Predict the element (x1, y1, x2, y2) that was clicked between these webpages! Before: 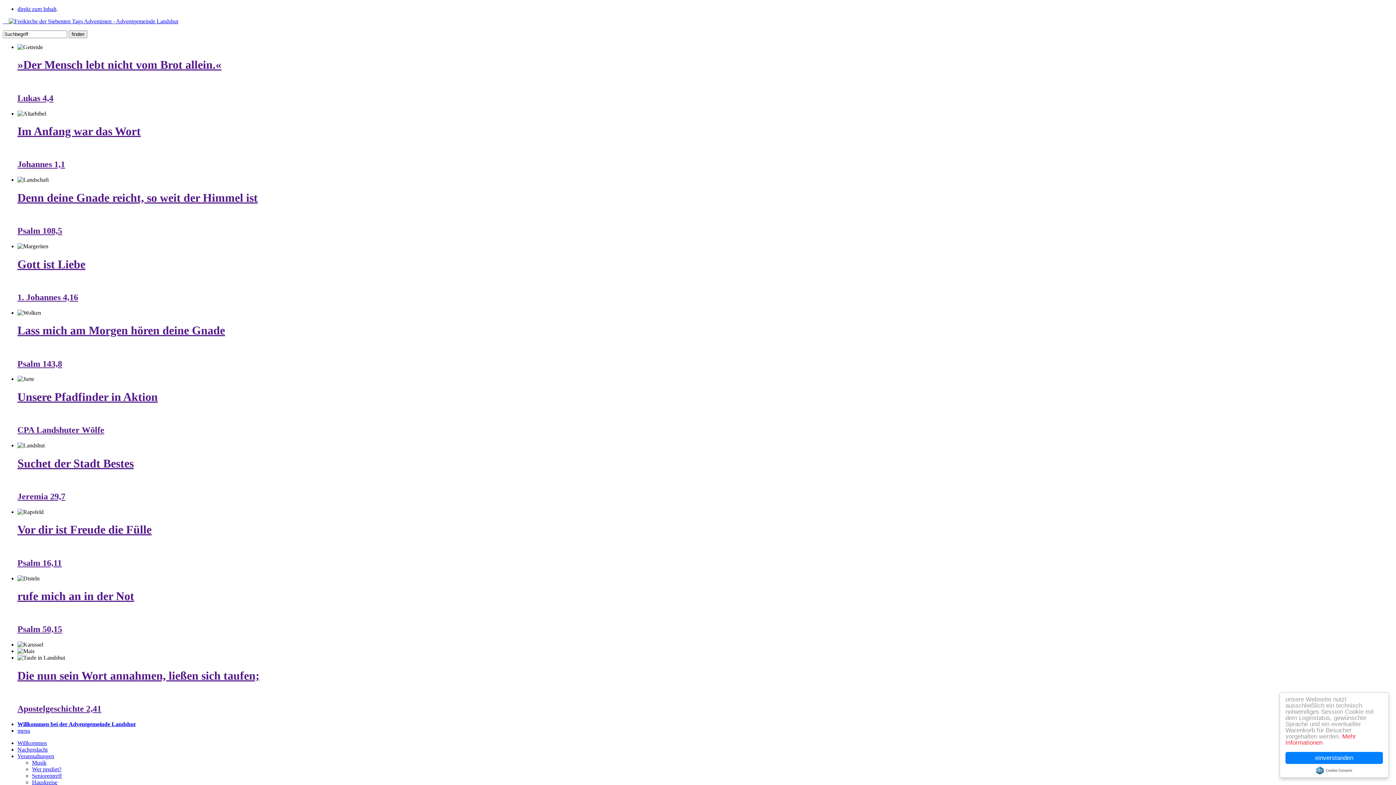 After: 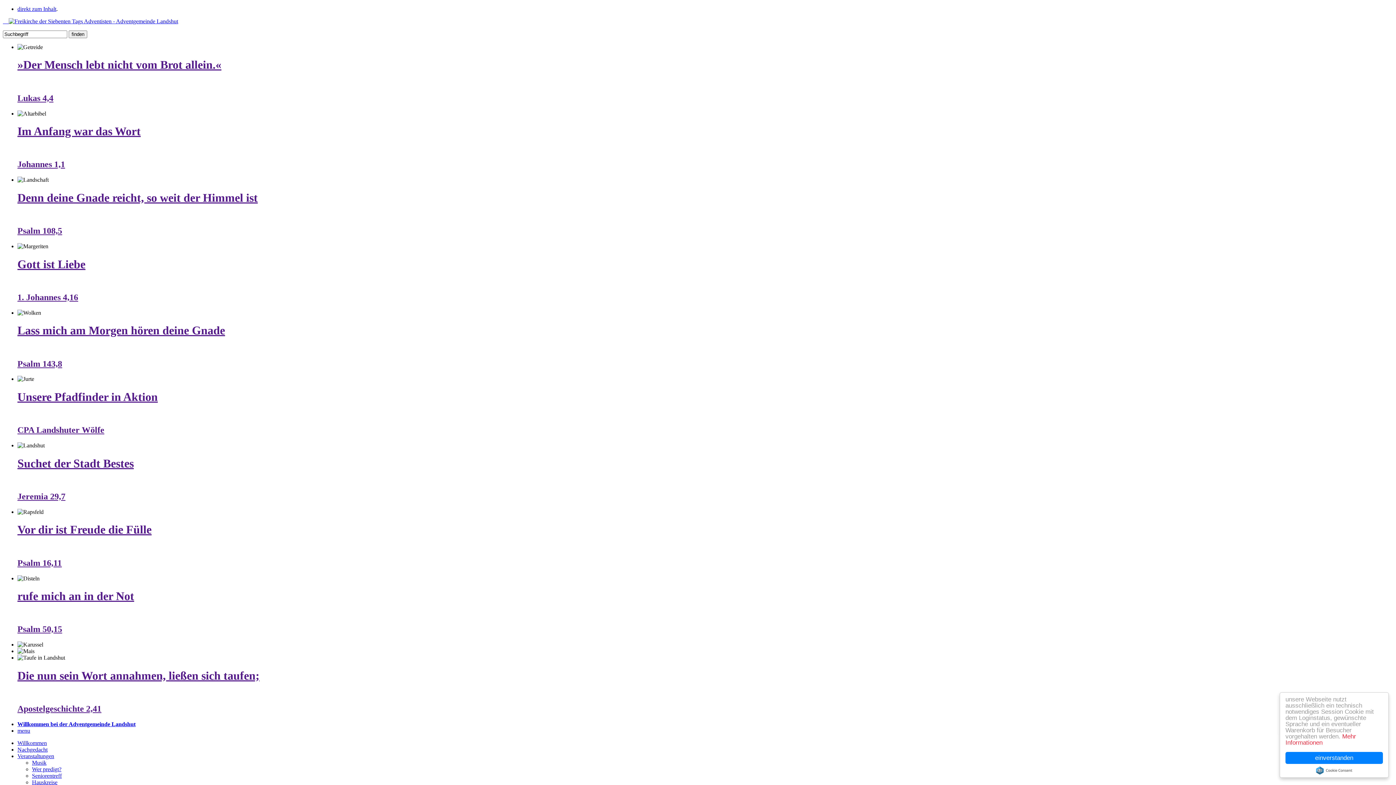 Action: label: Psalm 143,8 bbox: (17, 359, 62, 368)